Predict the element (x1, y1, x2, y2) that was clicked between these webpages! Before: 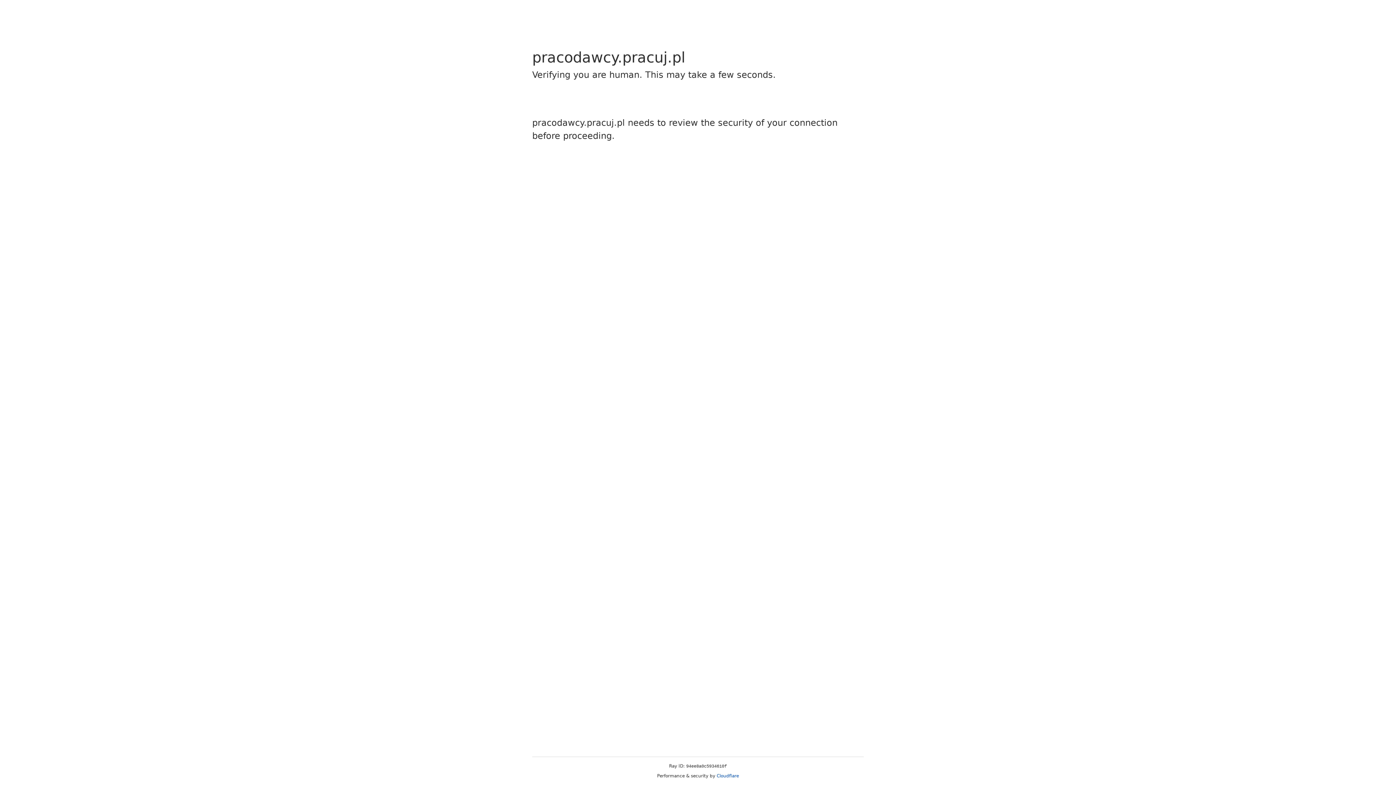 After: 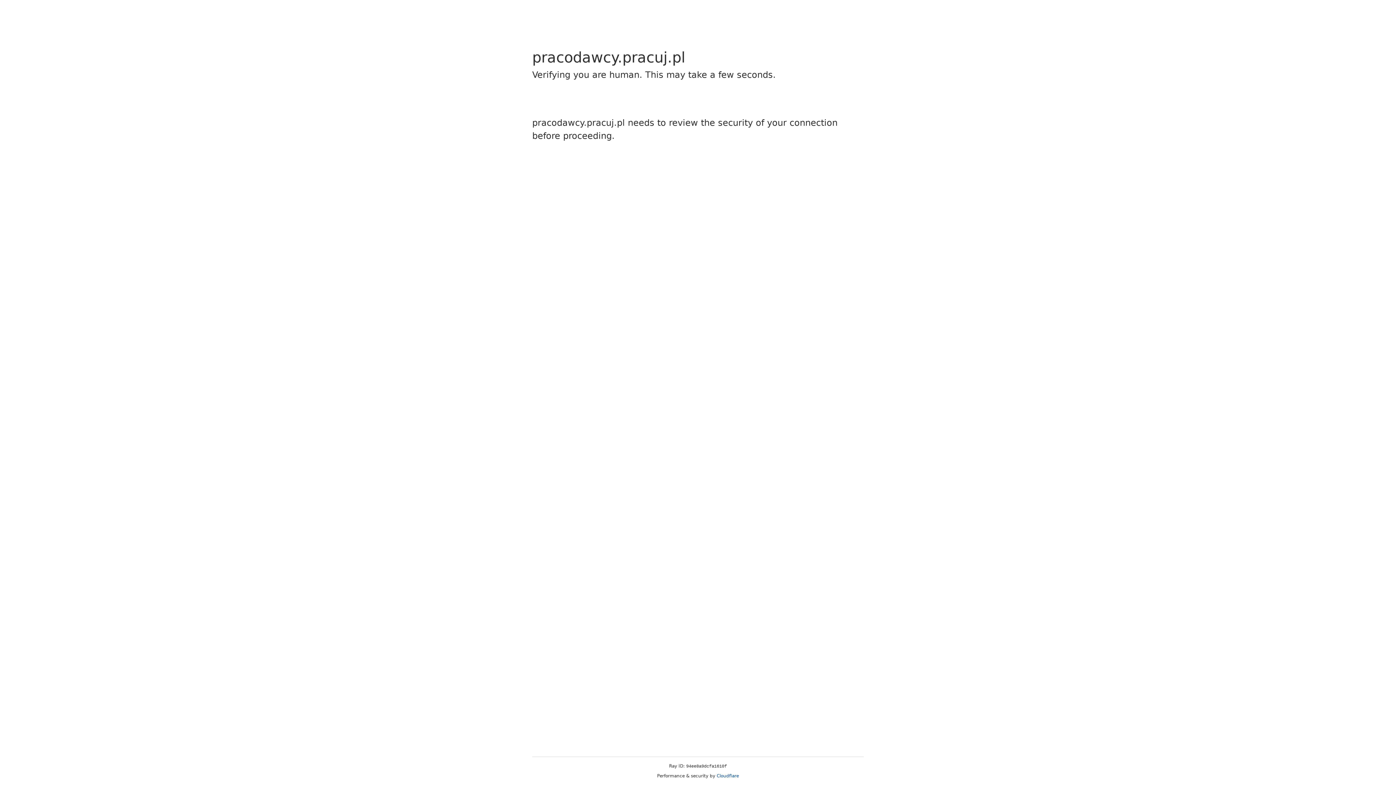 Action: bbox: (716, 773, 739, 778) label: Cloudflare